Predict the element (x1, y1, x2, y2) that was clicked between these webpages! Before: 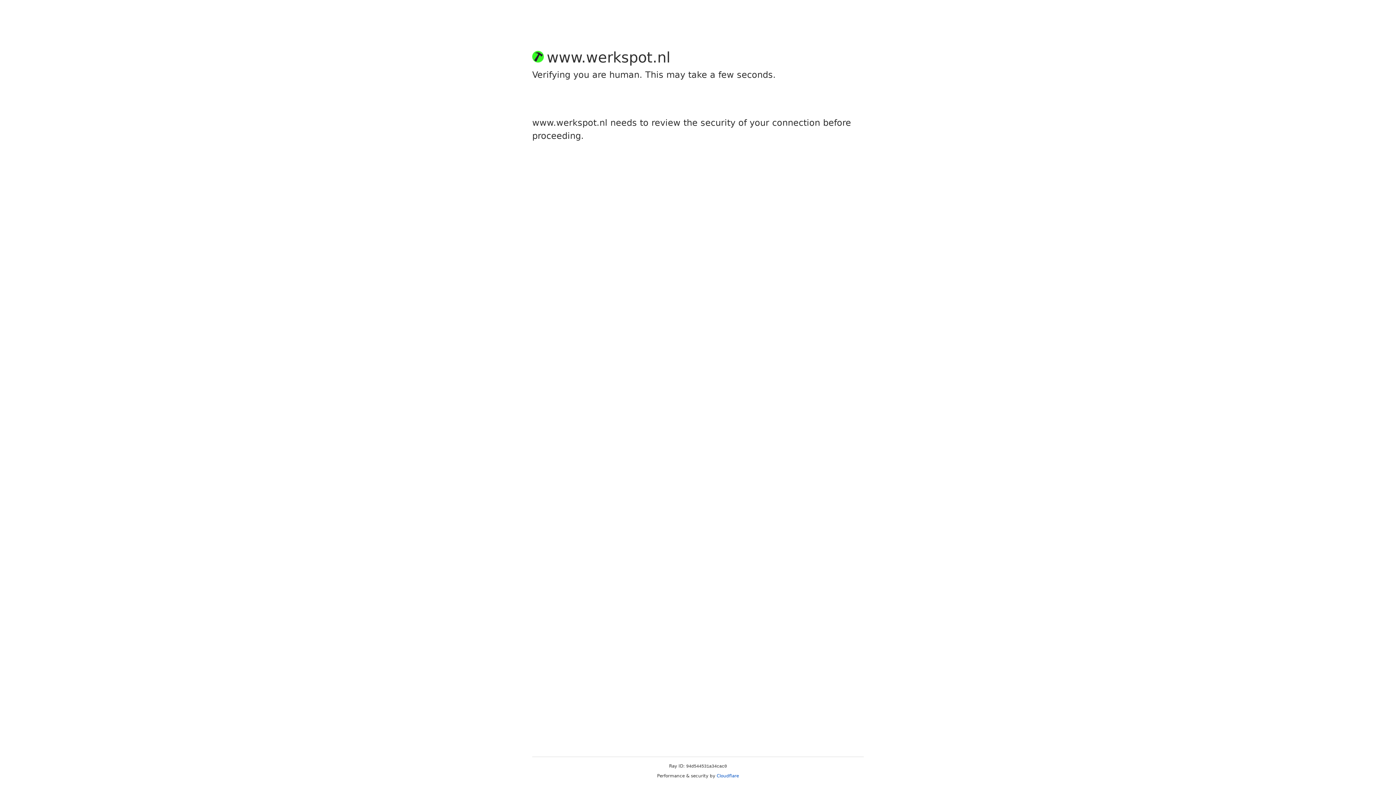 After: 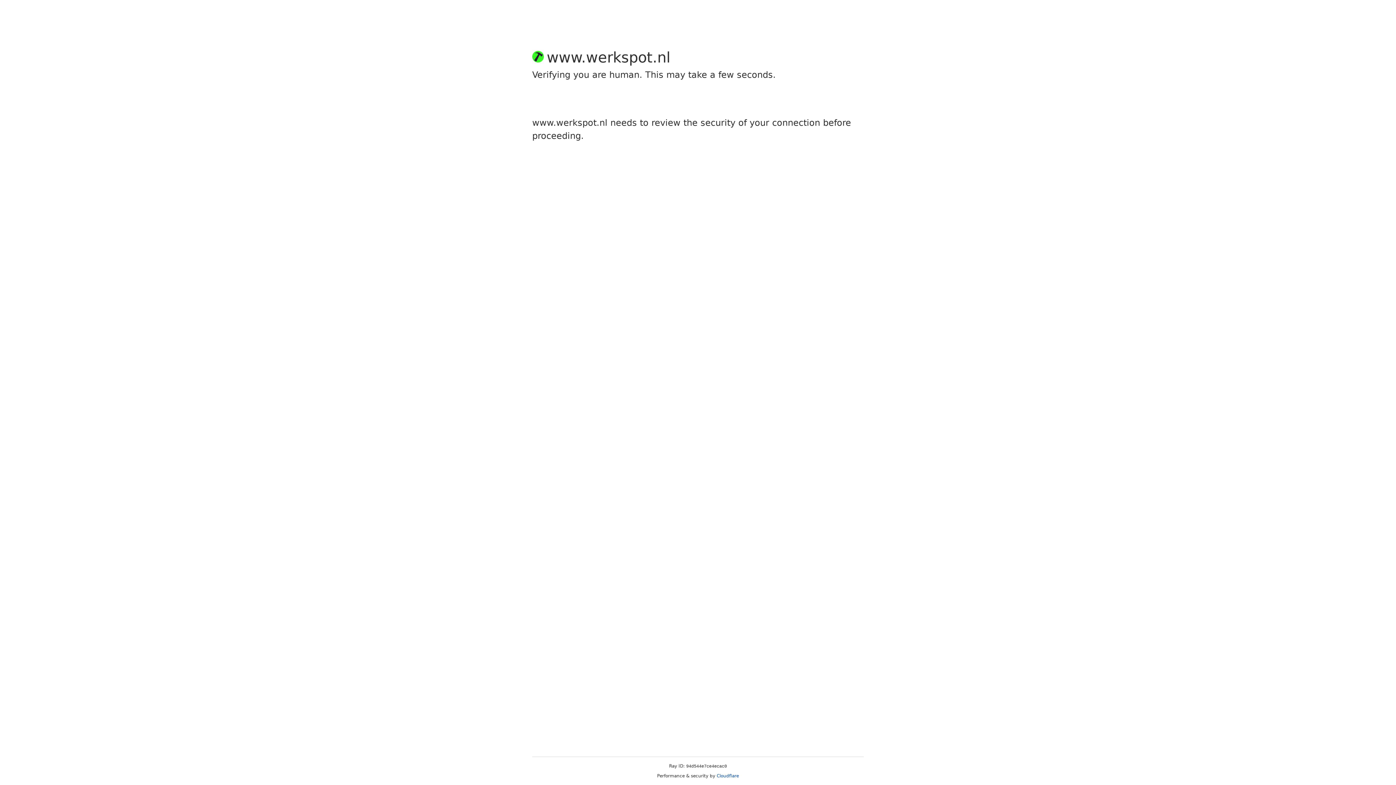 Action: label: Cloudflare bbox: (716, 773, 739, 778)